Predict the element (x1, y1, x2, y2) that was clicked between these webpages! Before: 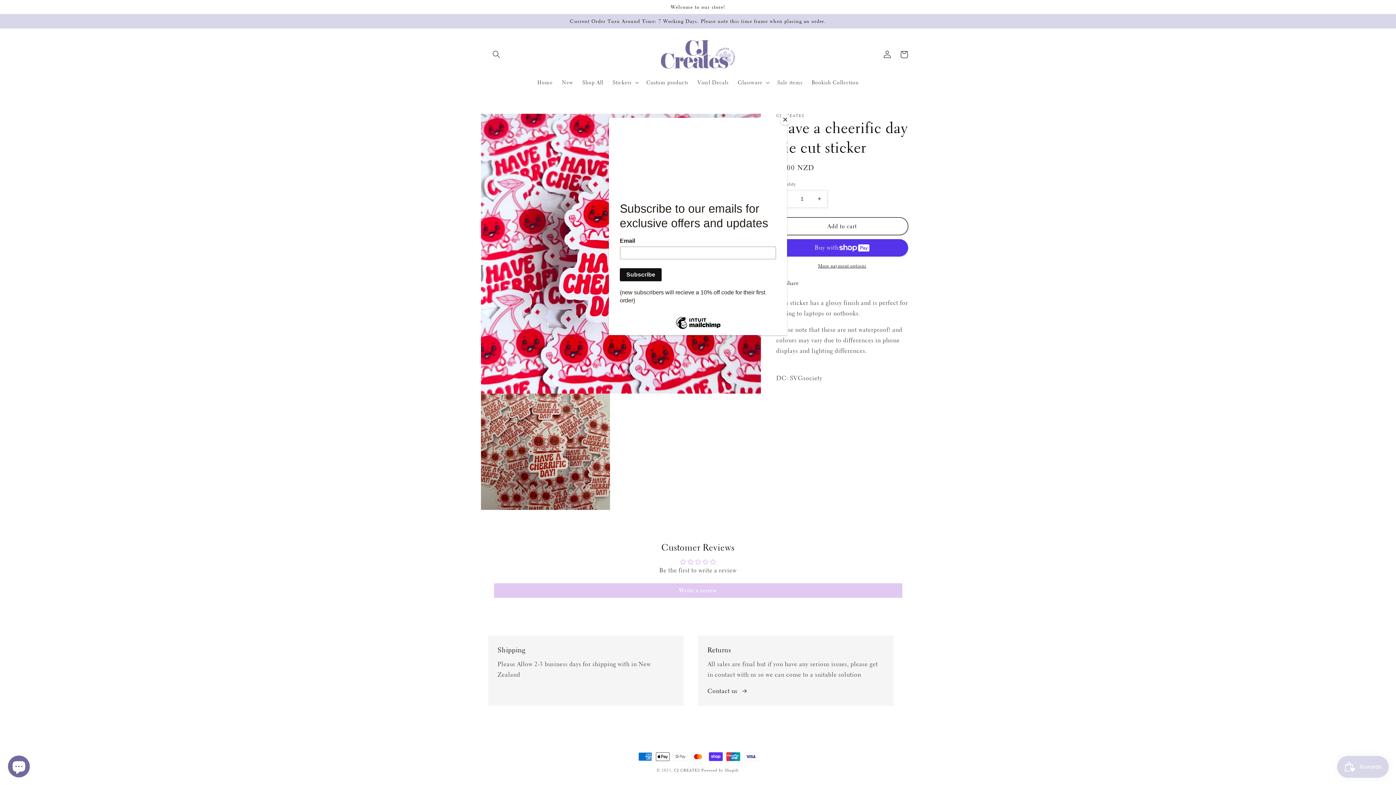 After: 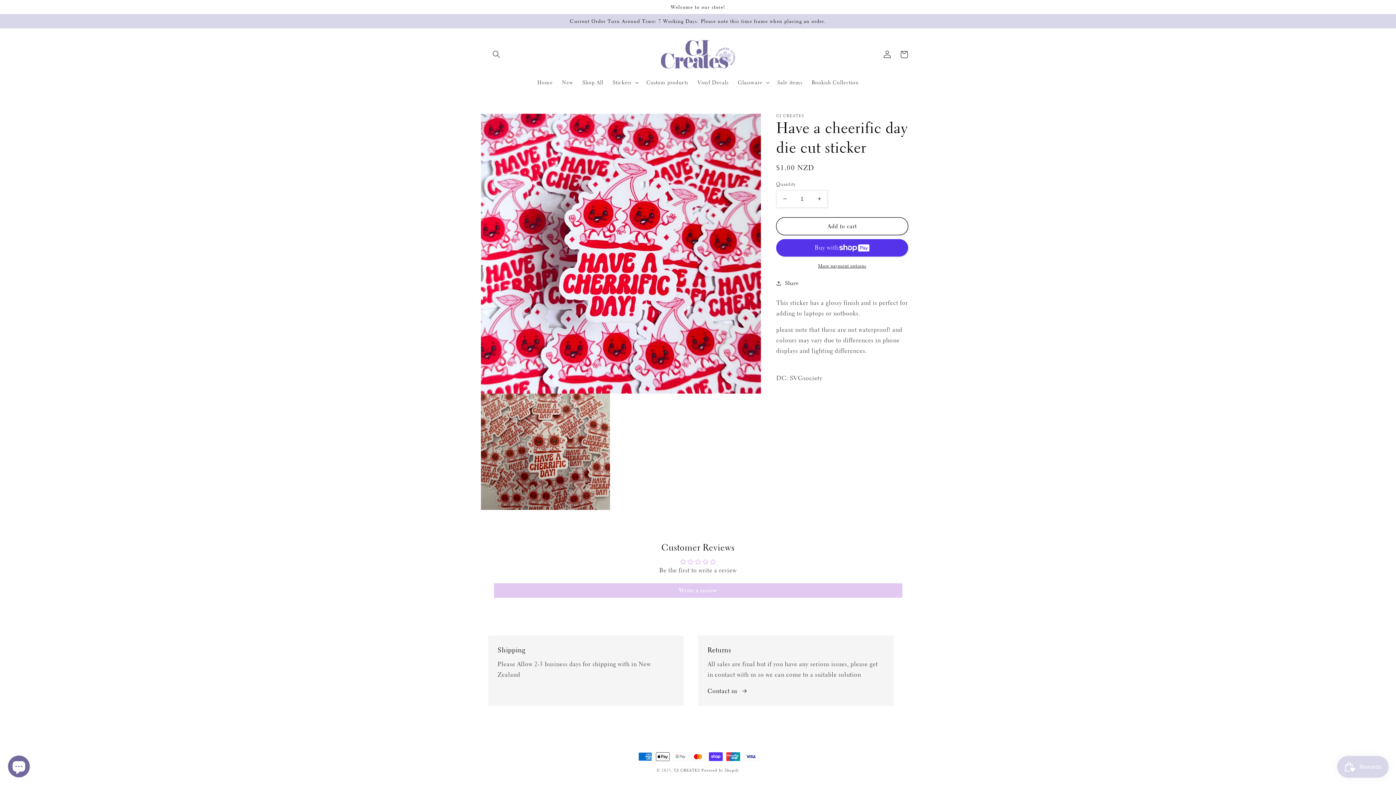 Action: bbox: (780, 114, 790, 125) label: Close